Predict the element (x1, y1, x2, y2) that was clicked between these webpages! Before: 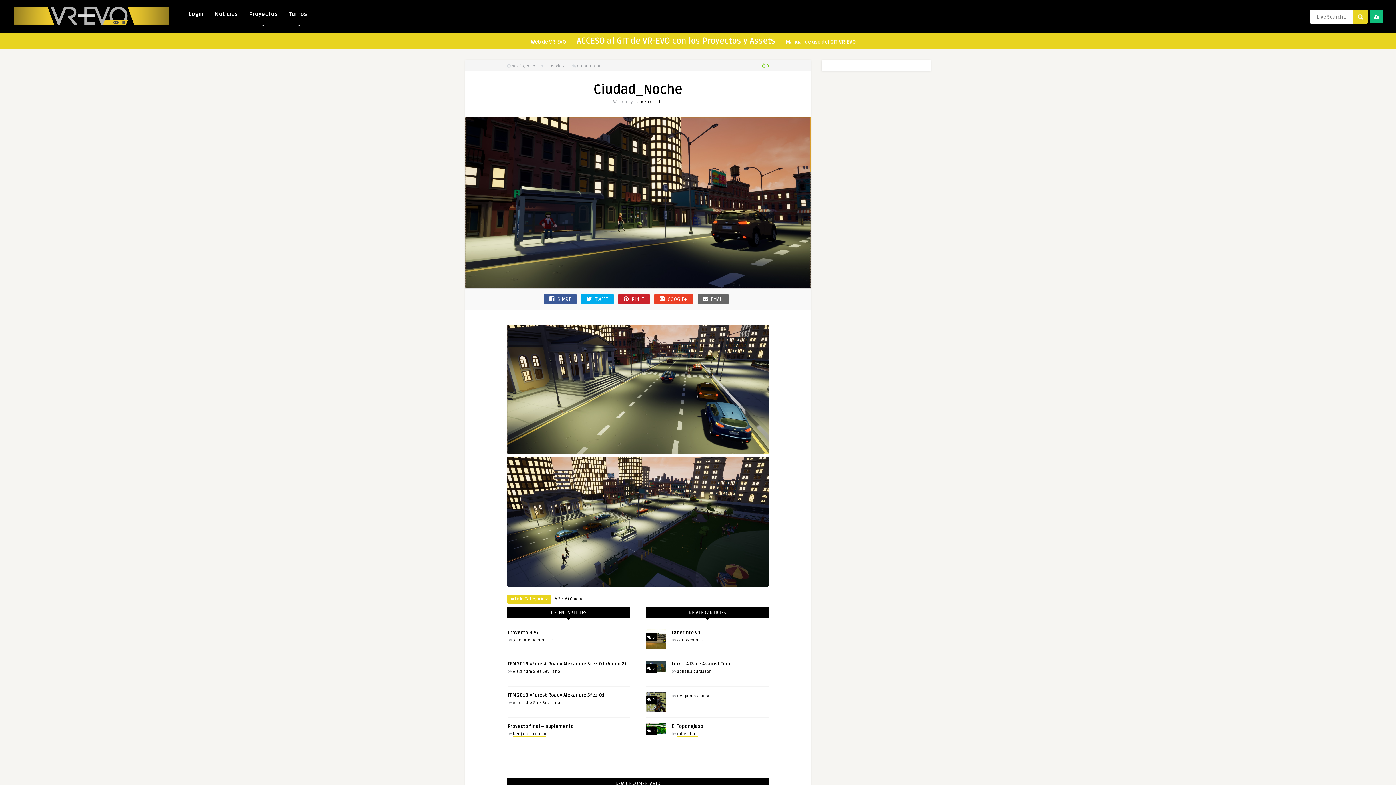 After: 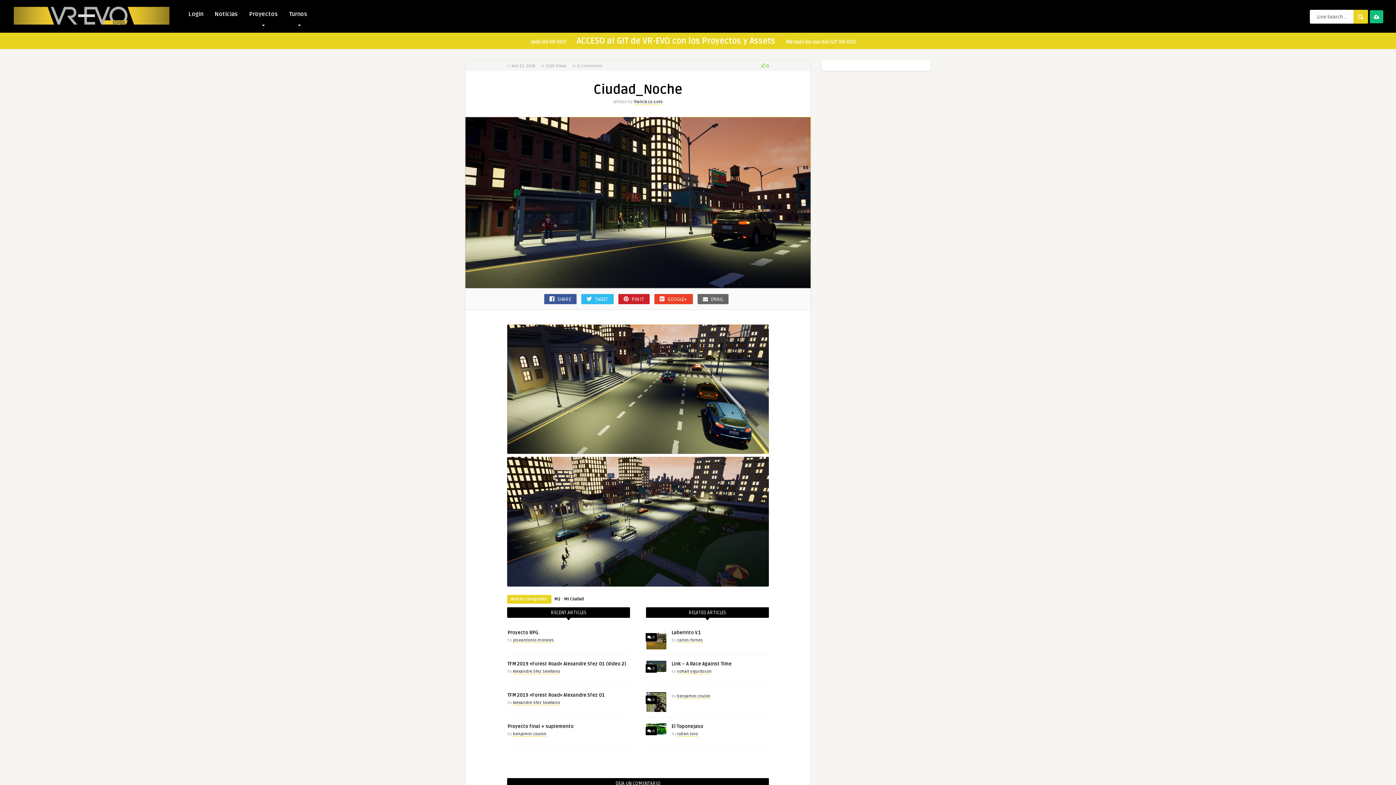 Action: label:  TWEET bbox: (581, 294, 613, 304)